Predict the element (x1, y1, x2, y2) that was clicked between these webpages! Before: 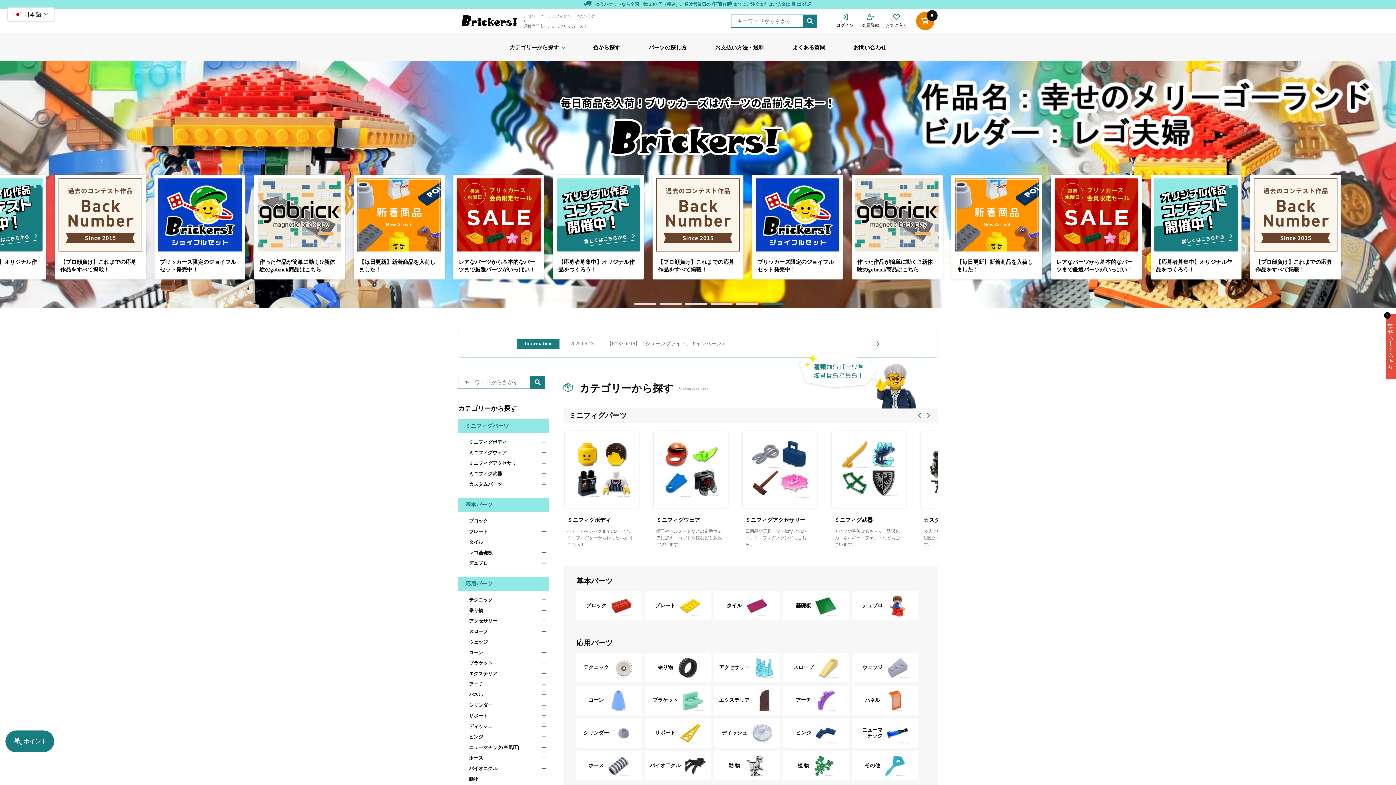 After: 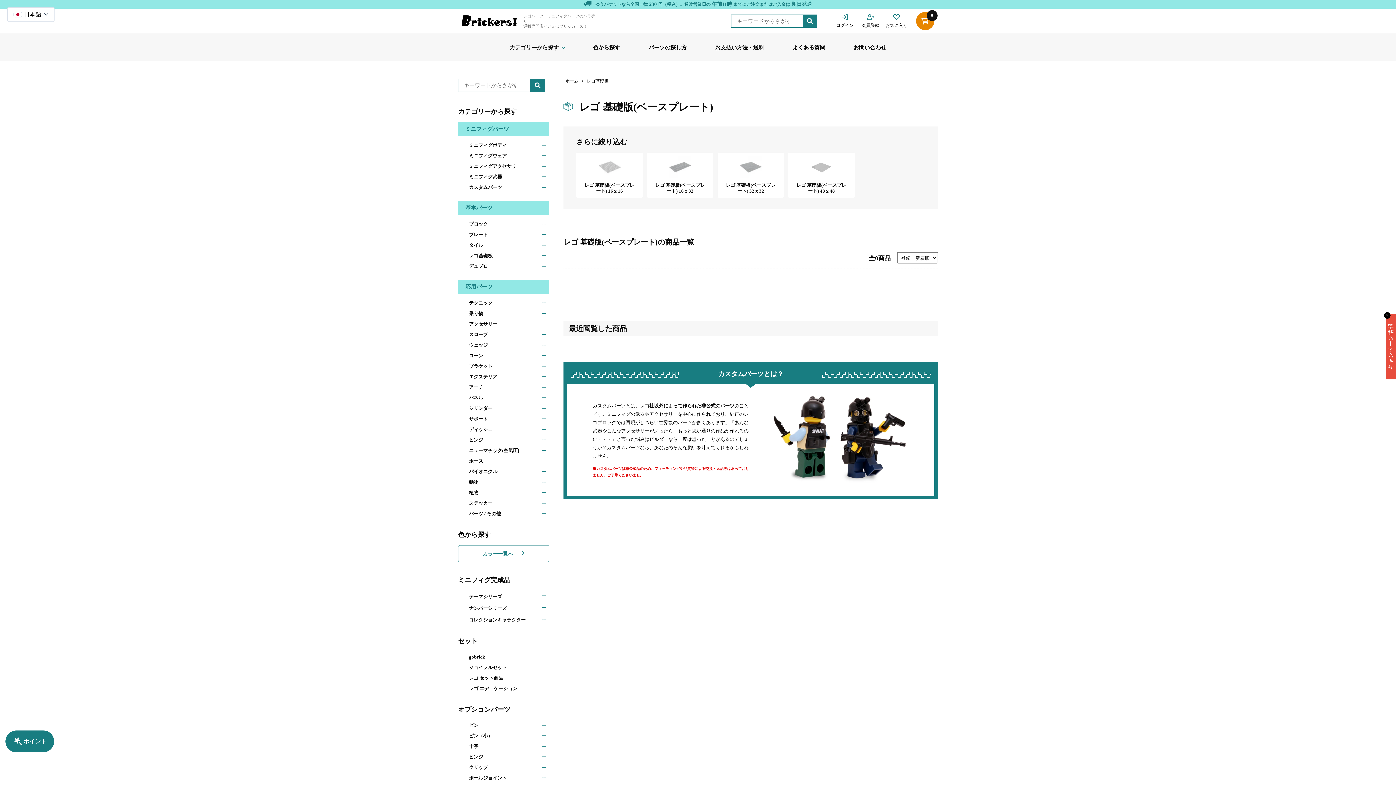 Action: label: レゴ基礎板 bbox: (469, 550, 549, 555)